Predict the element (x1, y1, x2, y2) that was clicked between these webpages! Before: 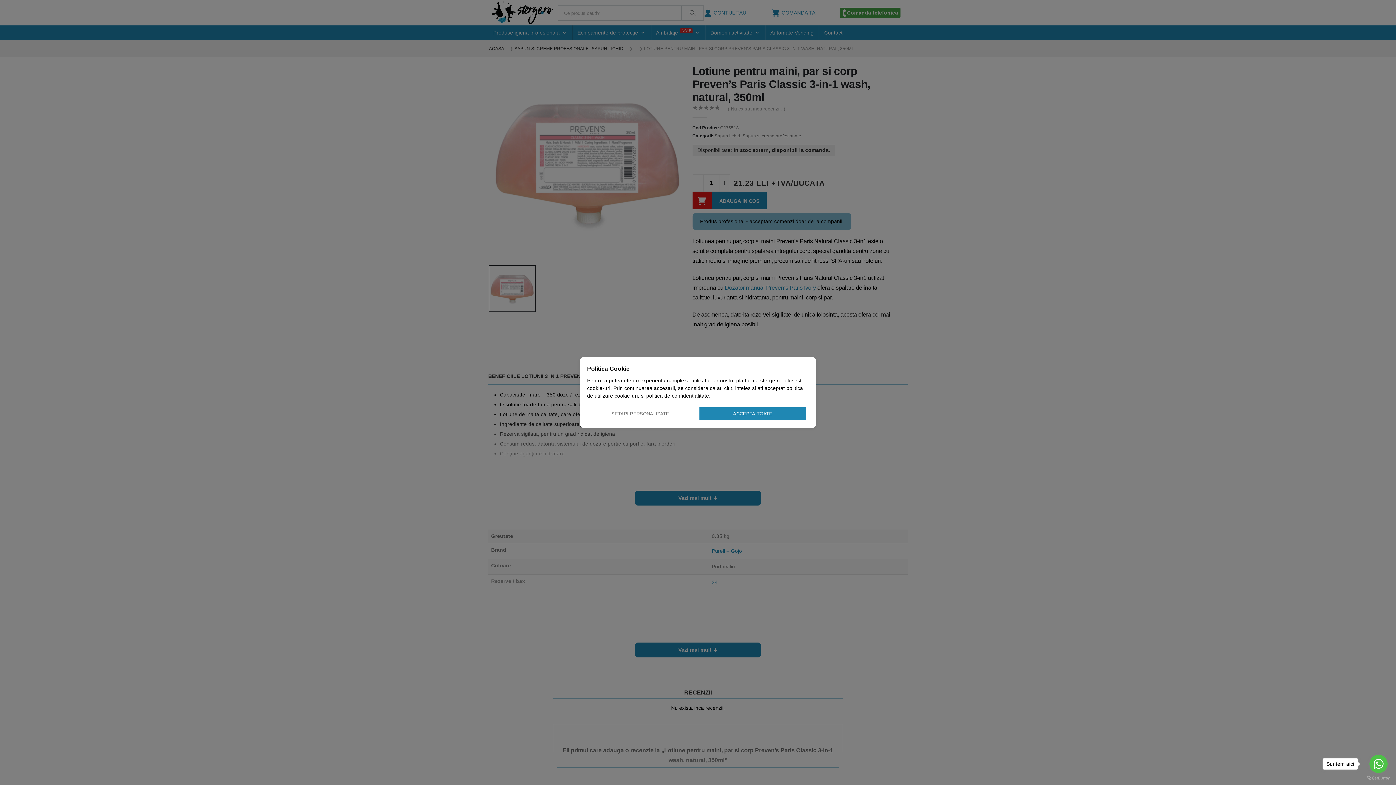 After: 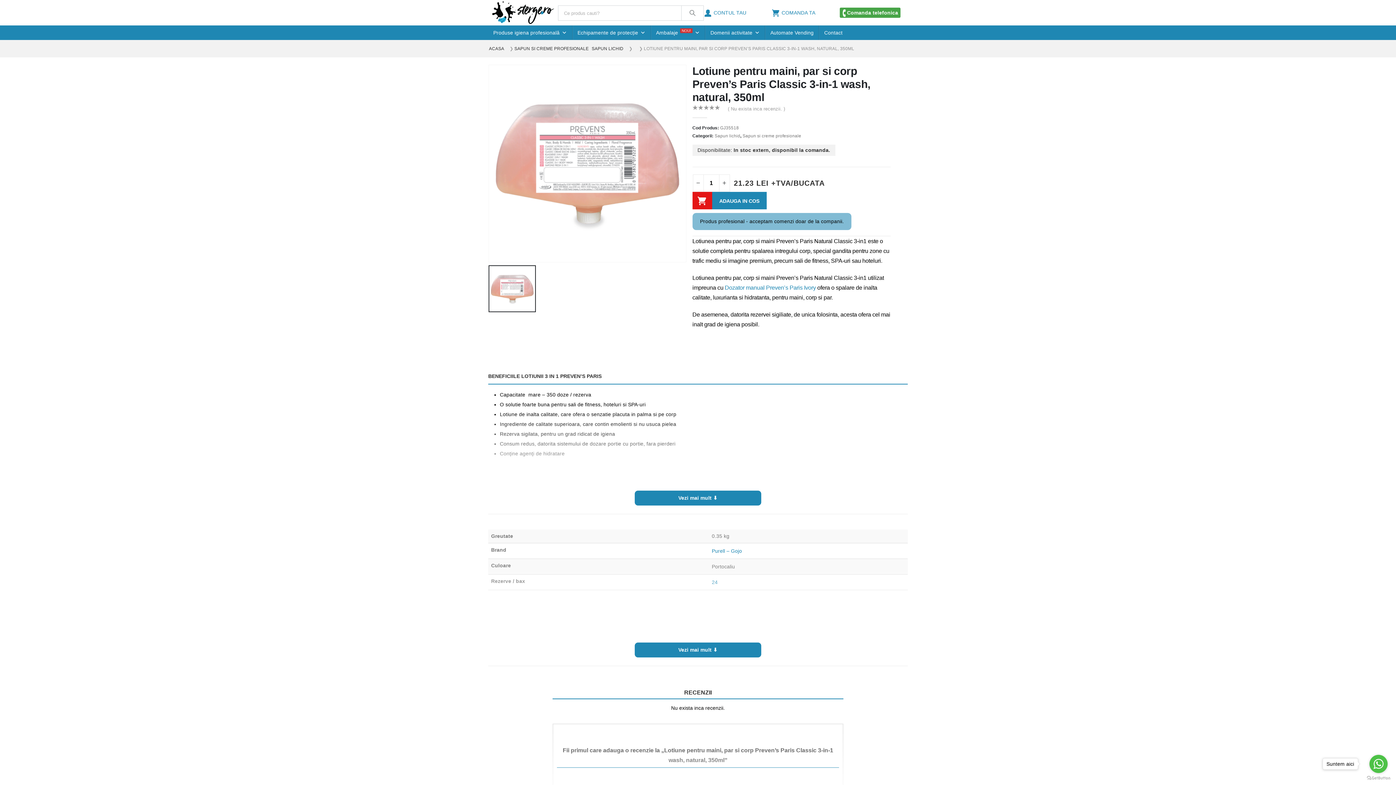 Action: bbox: (699, 407, 806, 420) label: ACCEPTA TOATE